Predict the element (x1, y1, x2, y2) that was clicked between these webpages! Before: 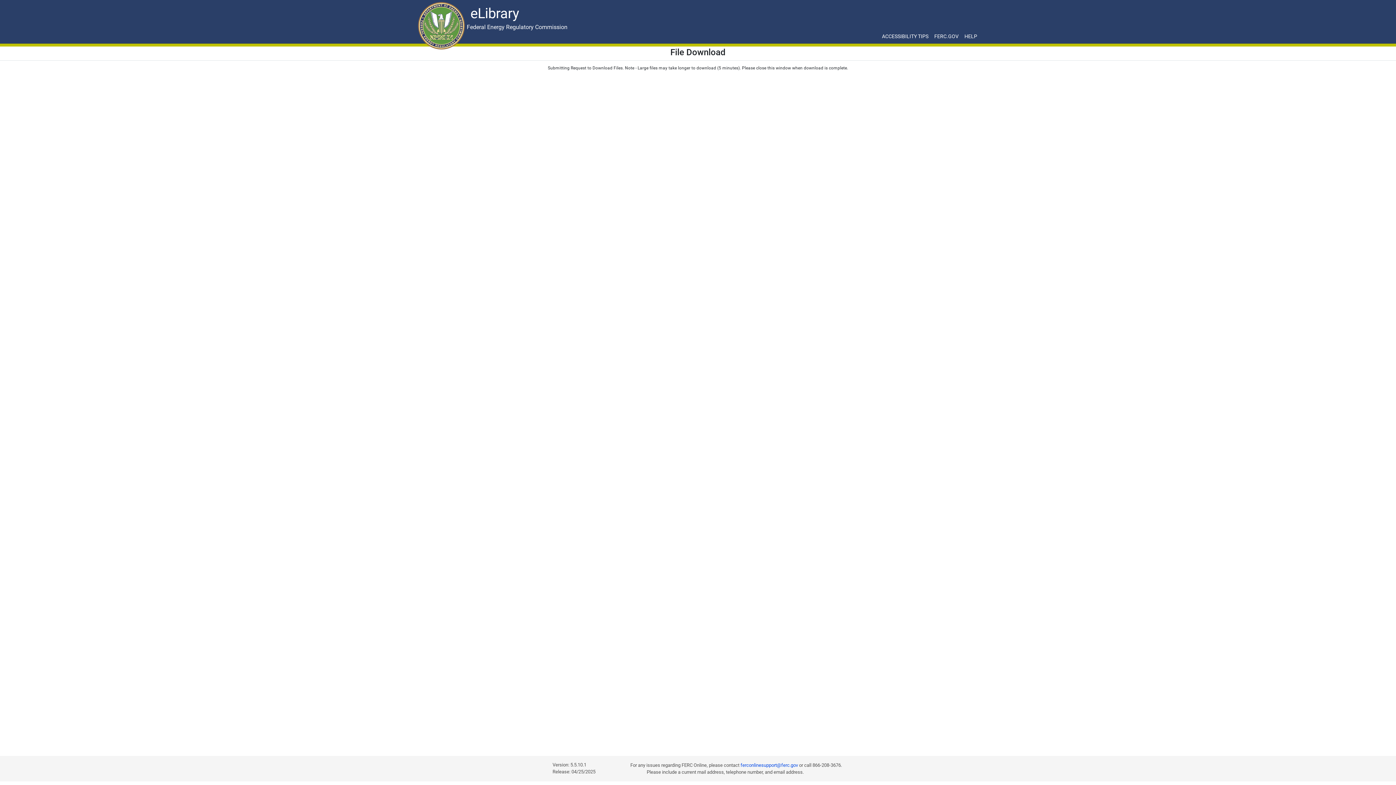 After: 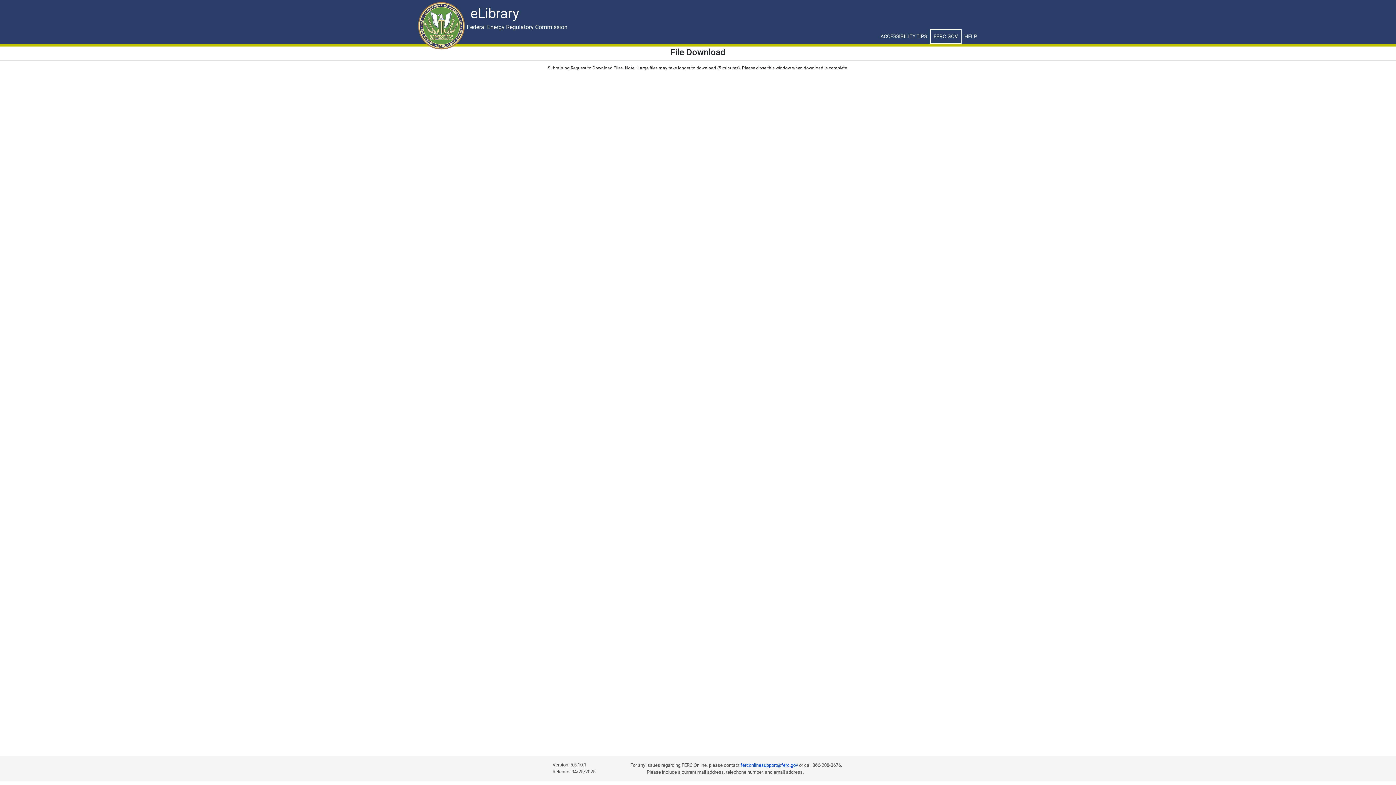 Action: bbox: (931, 29, 961, 43) label: FERC.GOV